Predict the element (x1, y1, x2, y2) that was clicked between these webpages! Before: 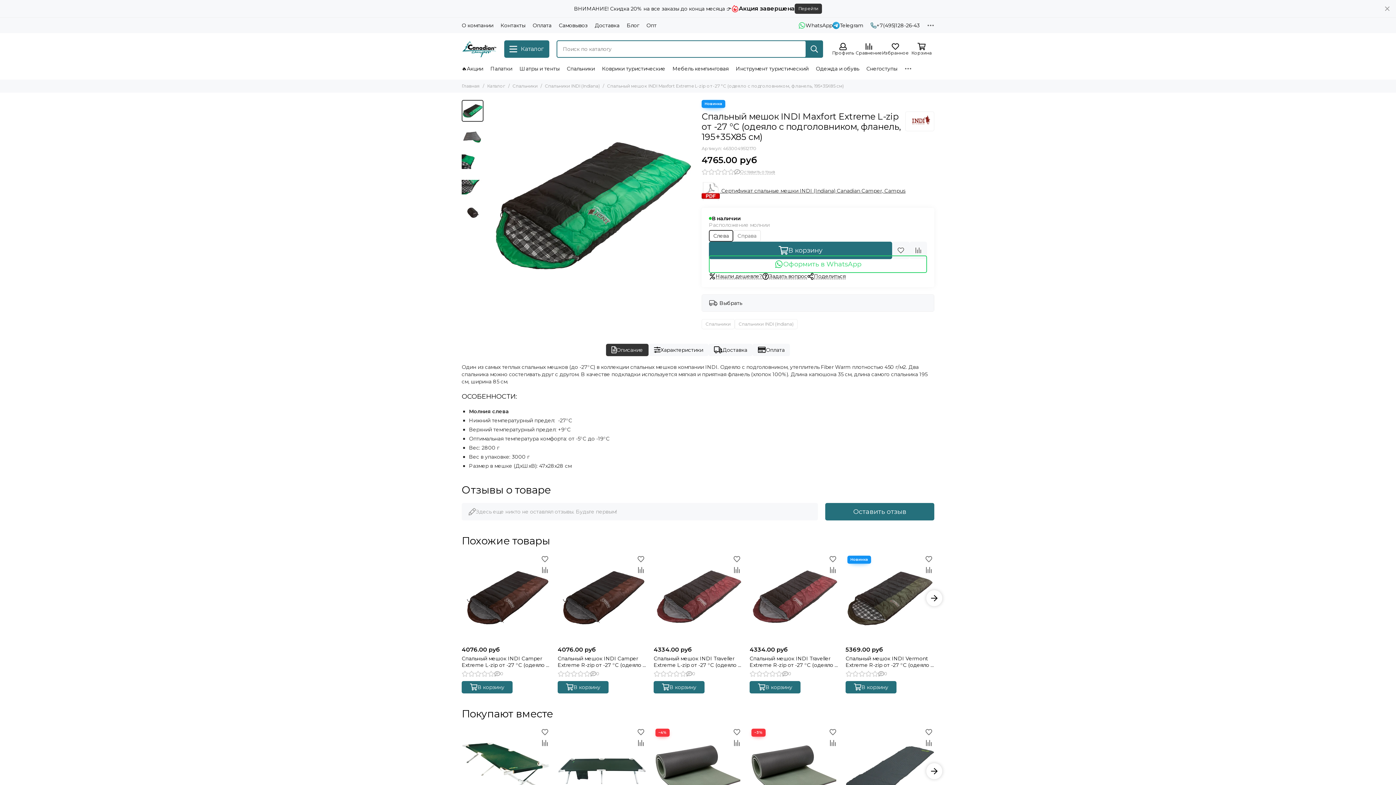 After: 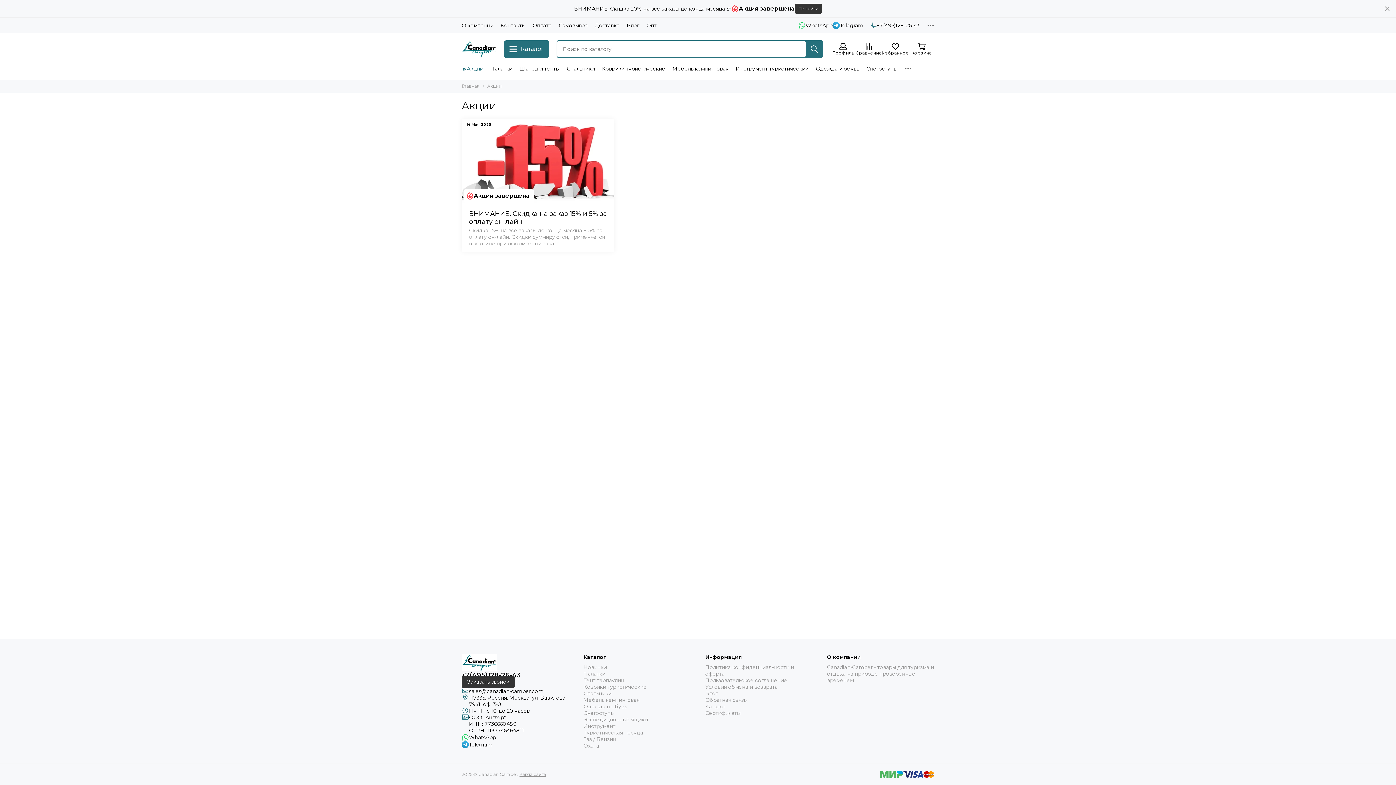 Action: label: 🔥Акции bbox: (461, 65, 483, 72)